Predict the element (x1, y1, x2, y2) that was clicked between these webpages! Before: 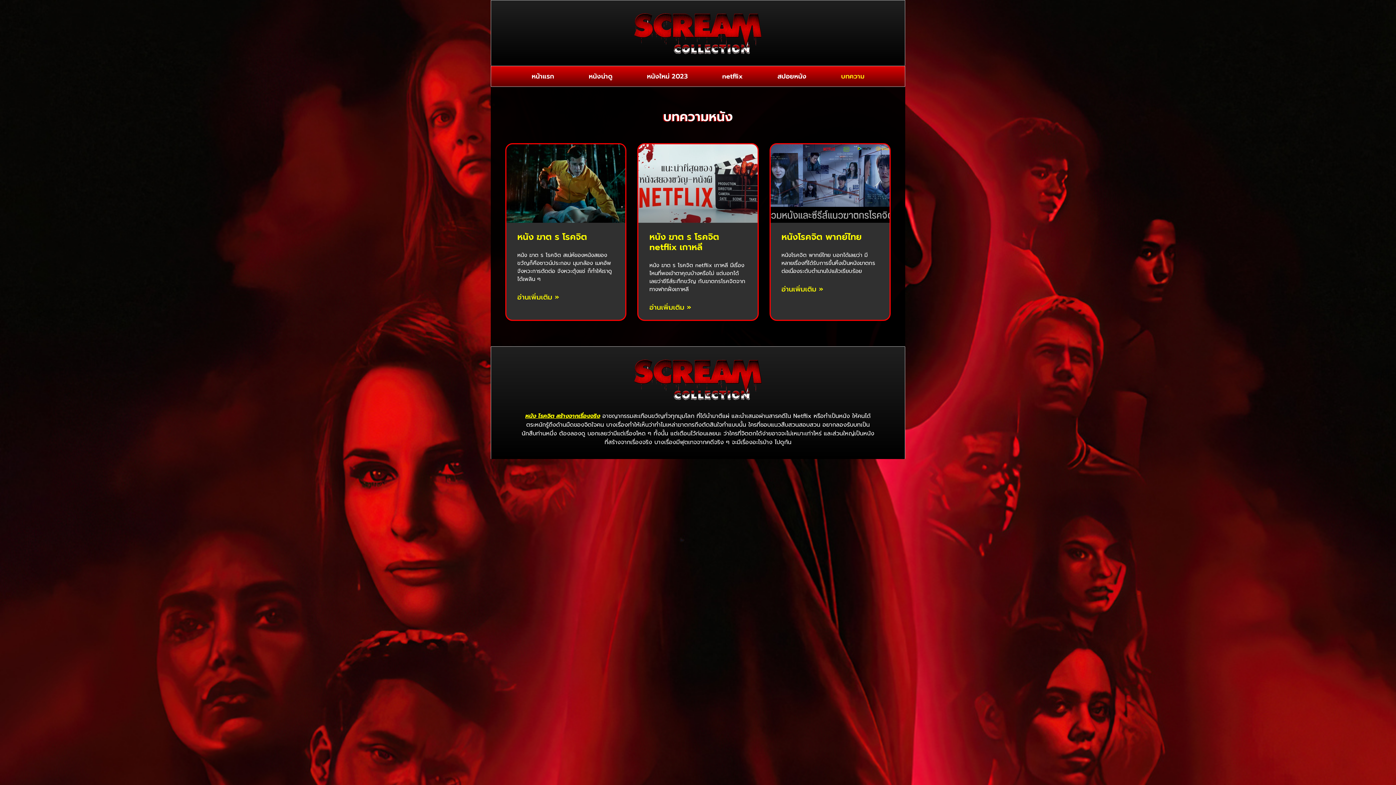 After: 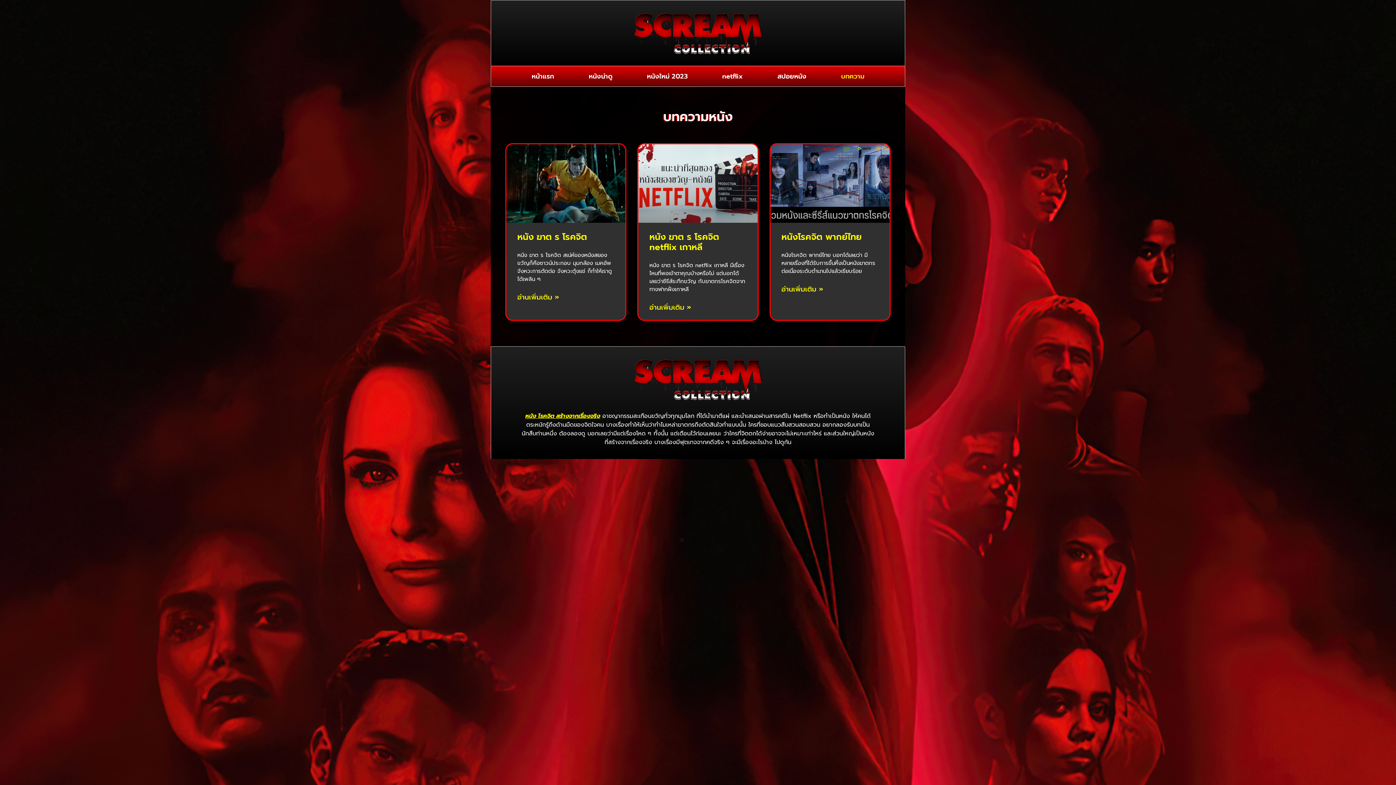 Action: label: บทความ bbox: (834, 67, 871, 84)